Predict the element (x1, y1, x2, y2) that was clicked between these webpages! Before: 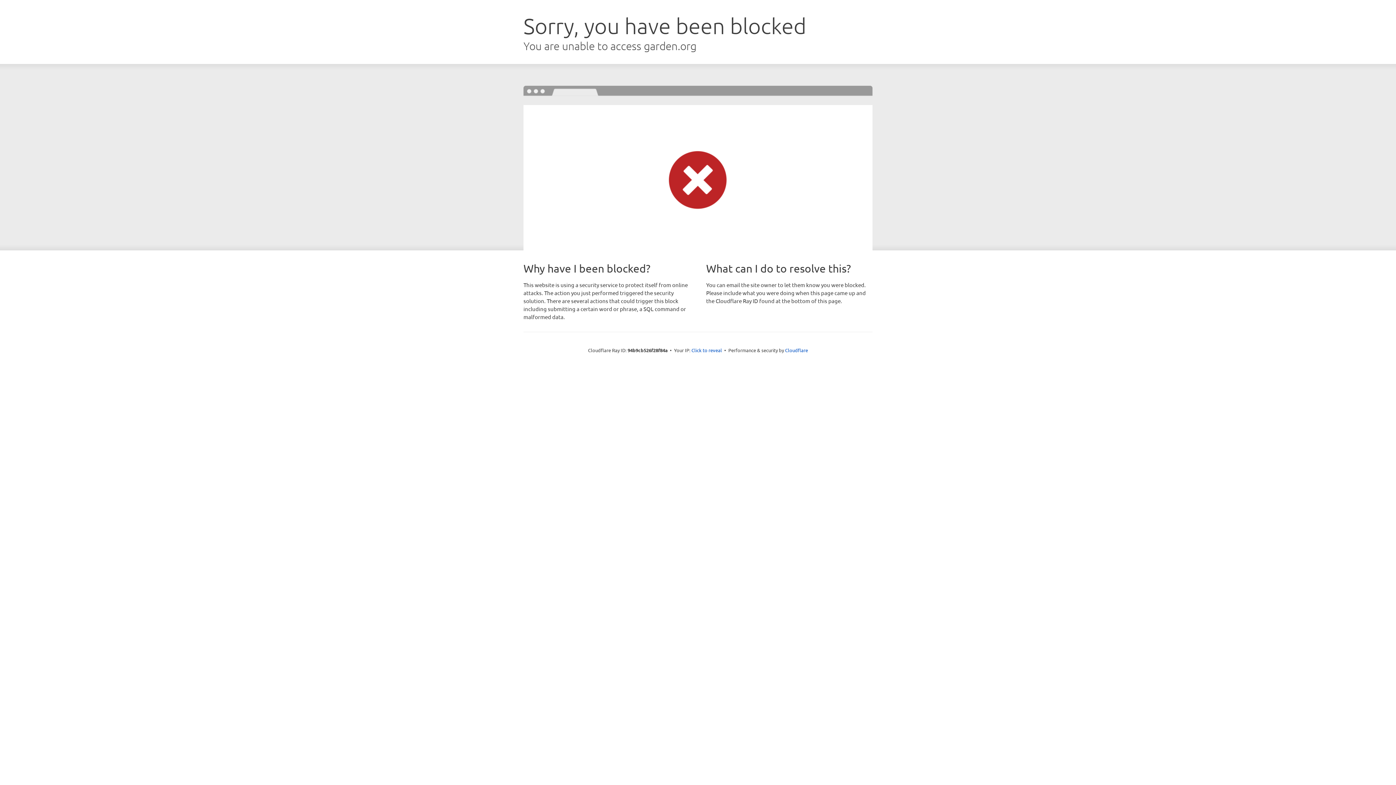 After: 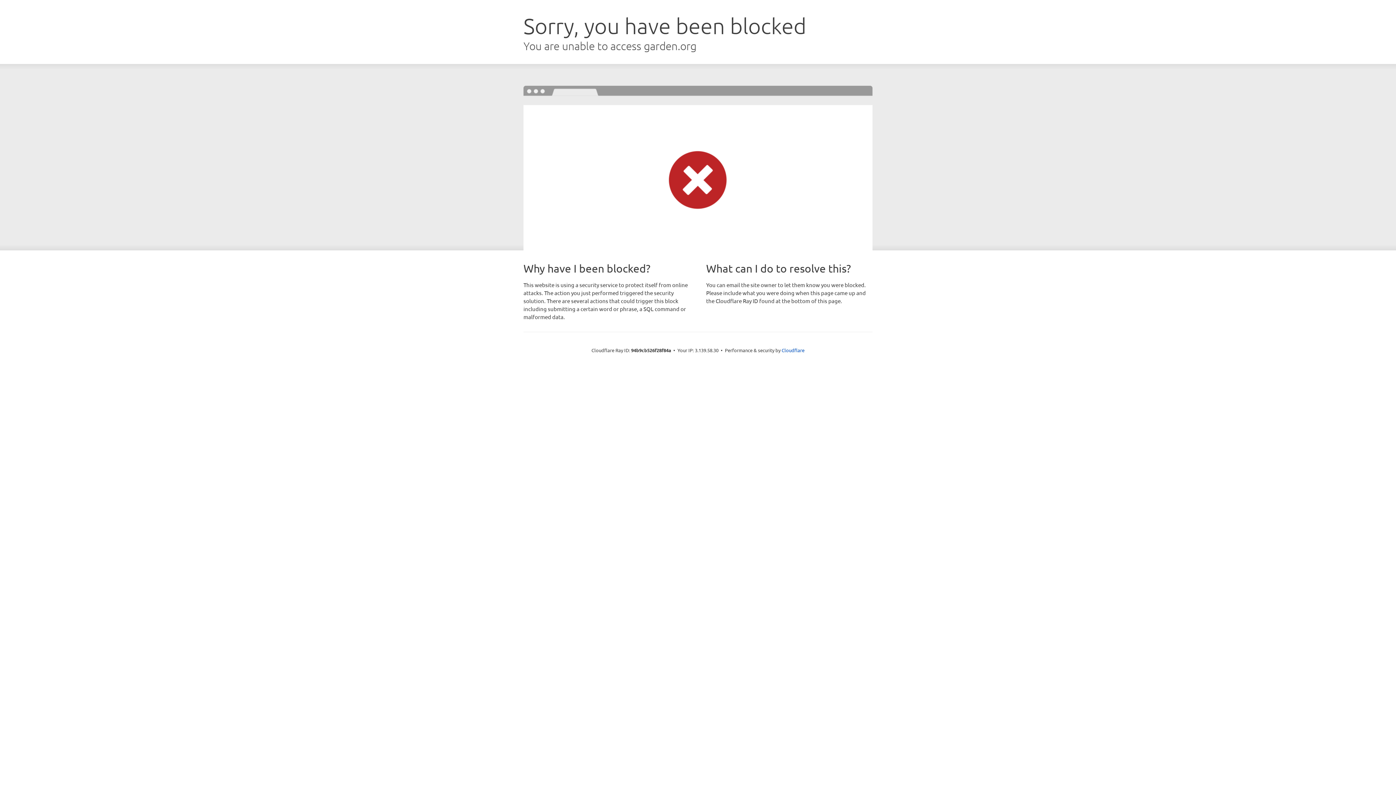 Action: bbox: (691, 346, 722, 353) label: Click to reveal